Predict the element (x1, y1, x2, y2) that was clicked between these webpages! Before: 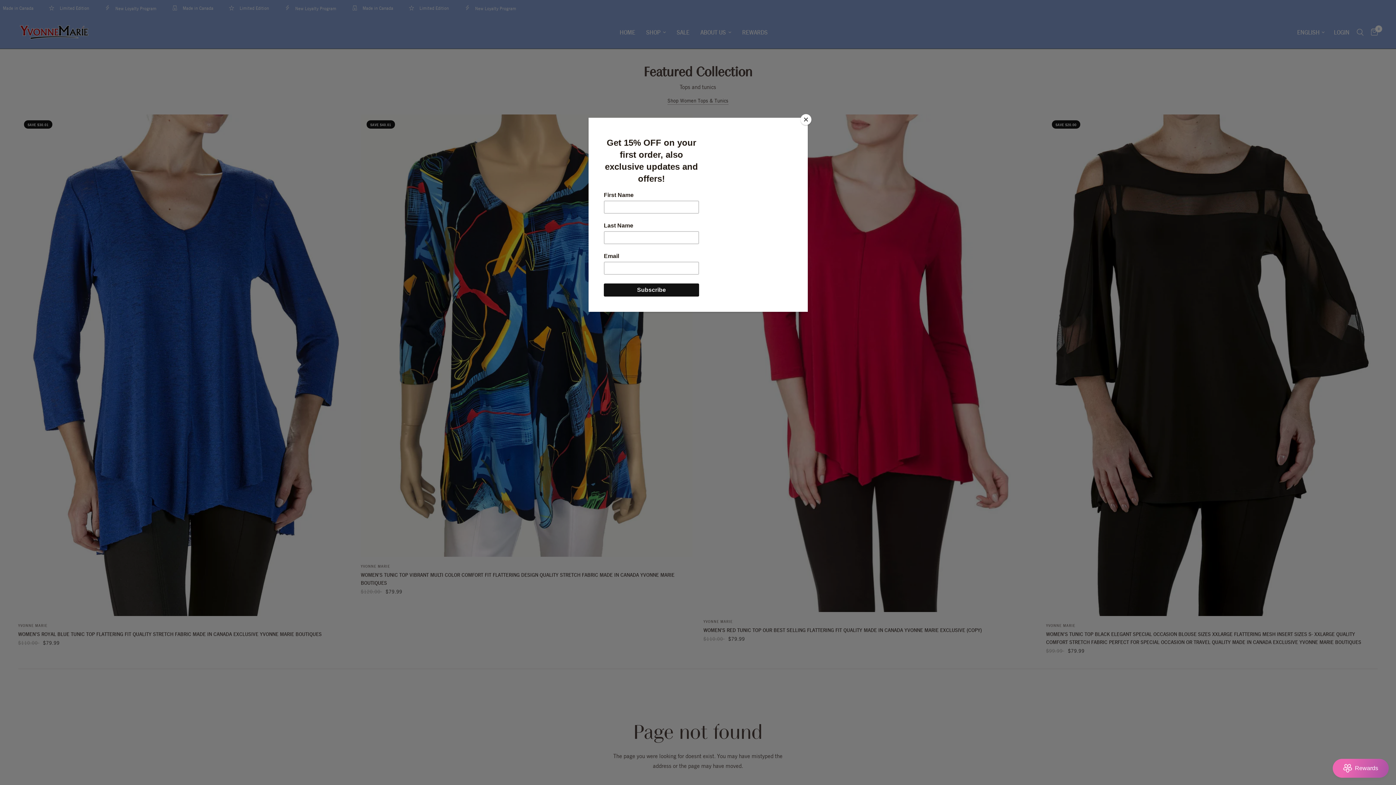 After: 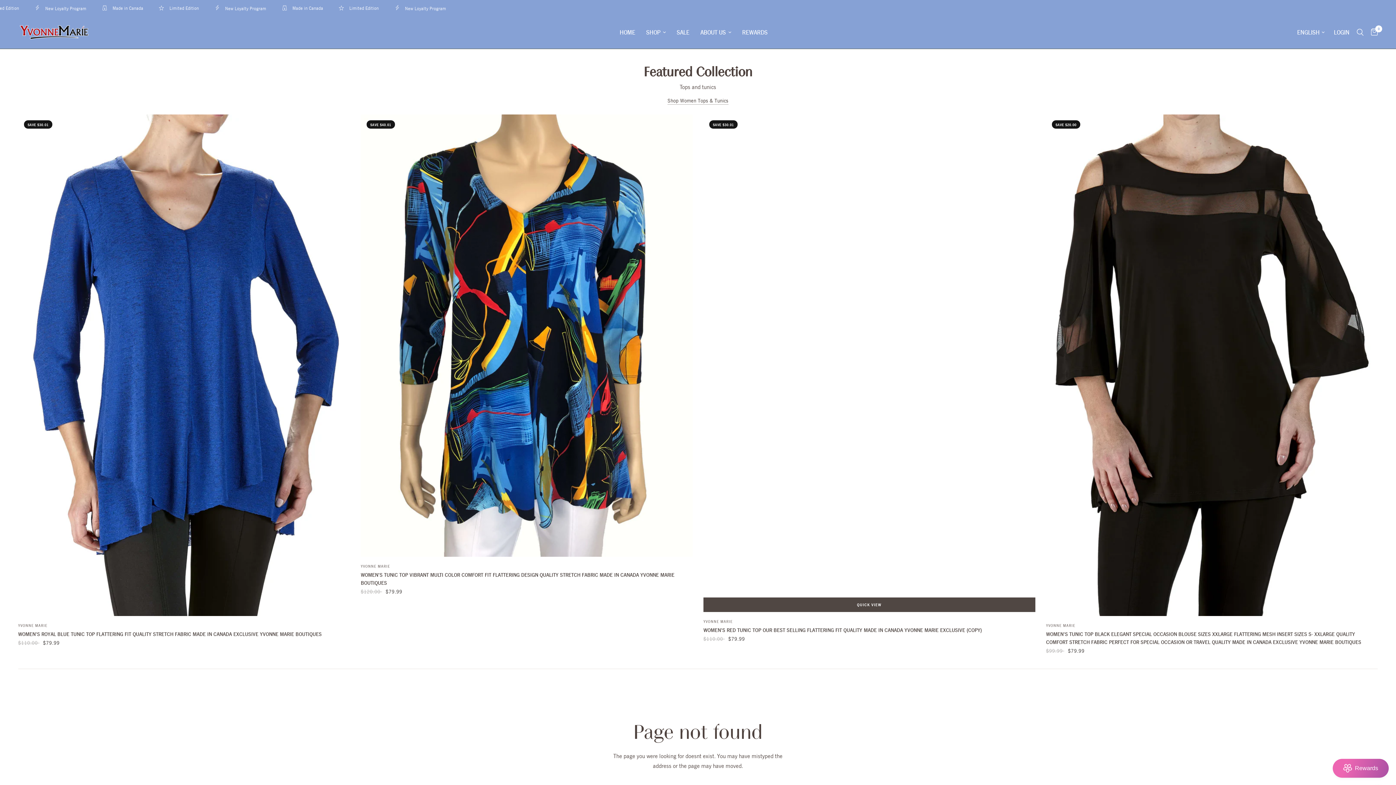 Action: bbox: (800, 114, 811, 125) label: Close